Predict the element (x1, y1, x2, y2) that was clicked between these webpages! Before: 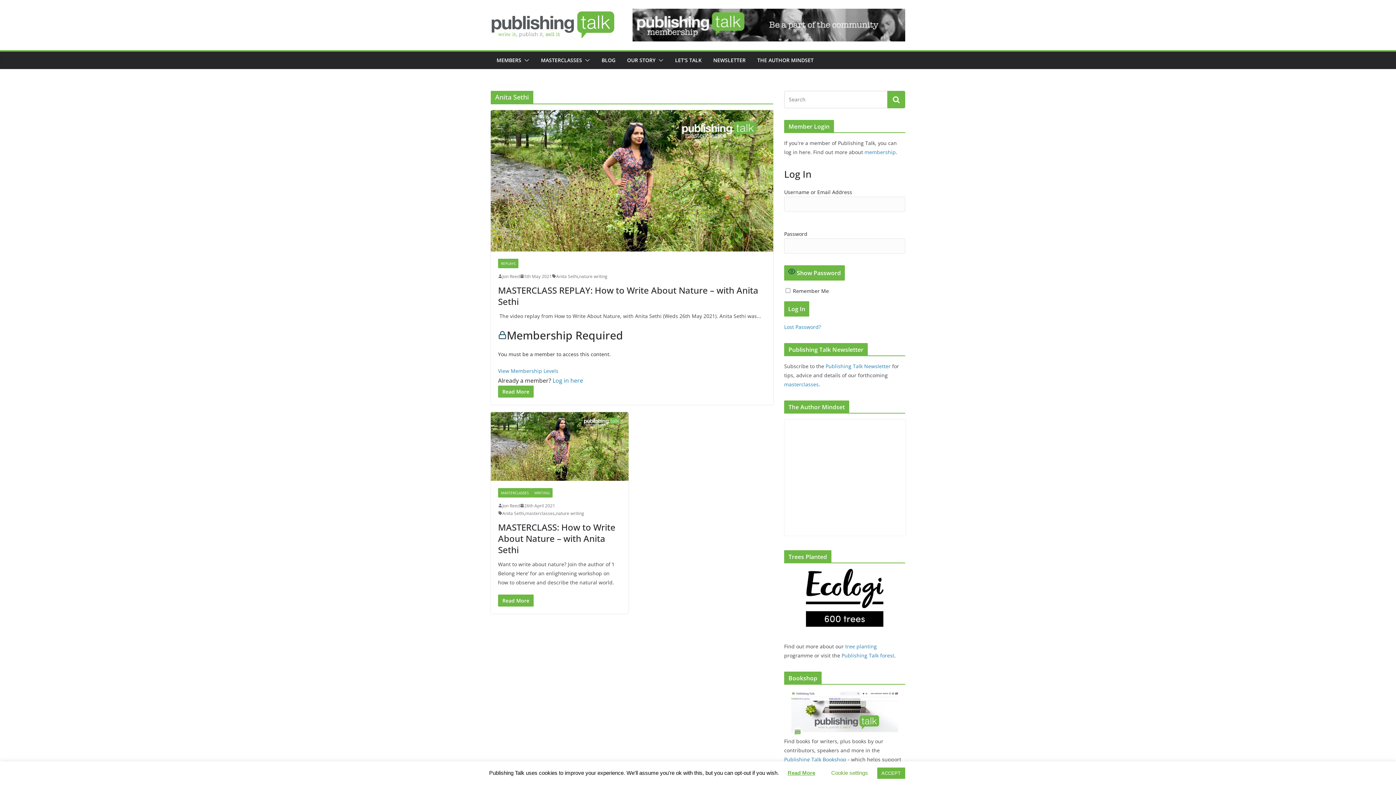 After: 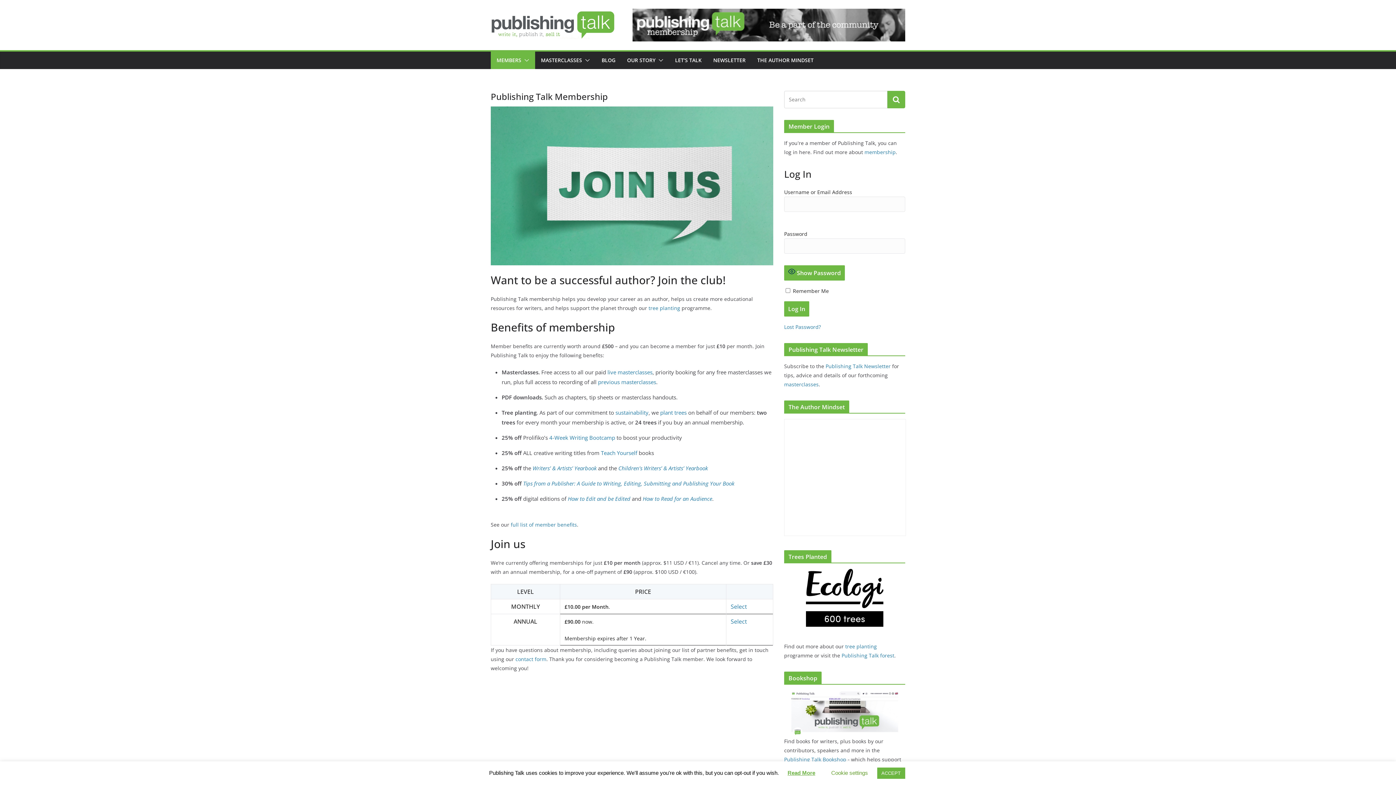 Action: bbox: (864, 148, 896, 155) label: membership